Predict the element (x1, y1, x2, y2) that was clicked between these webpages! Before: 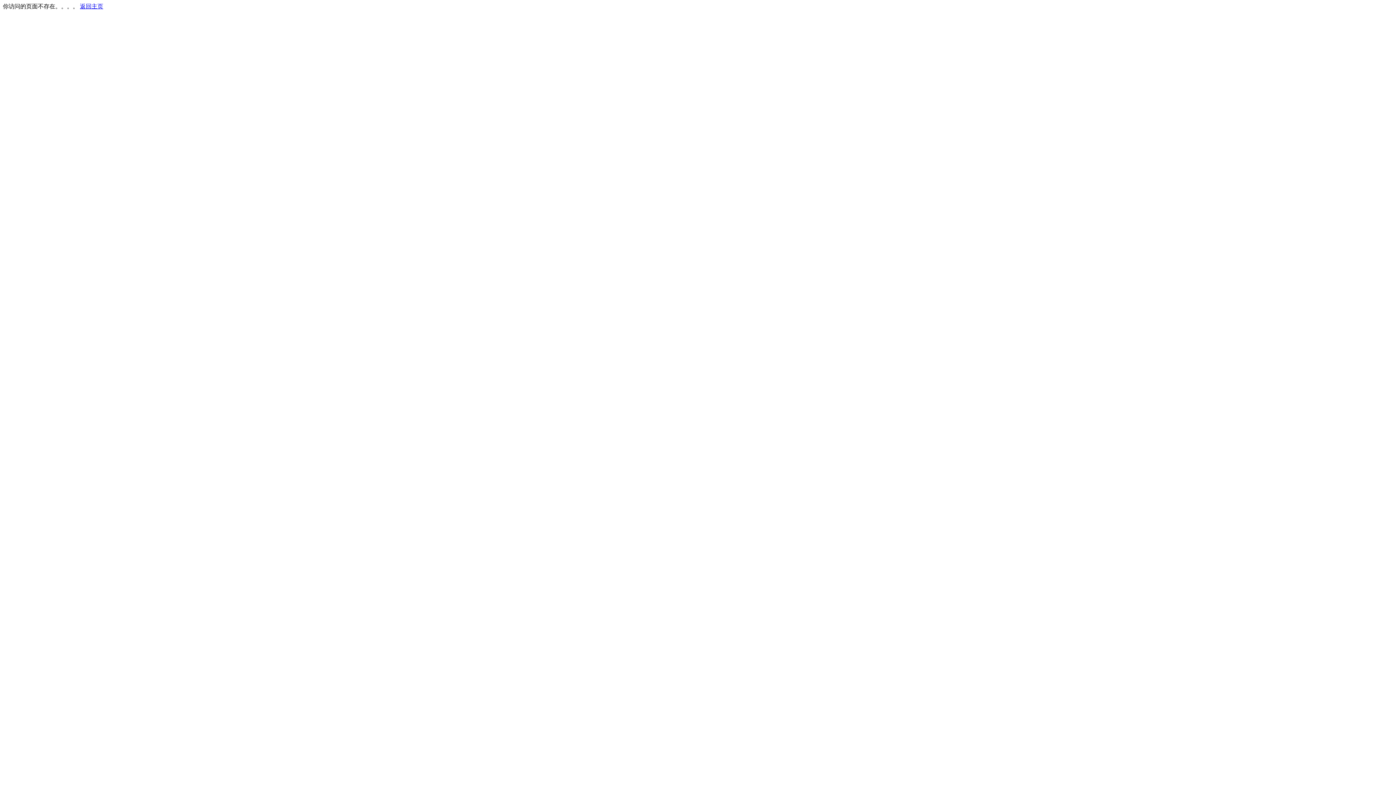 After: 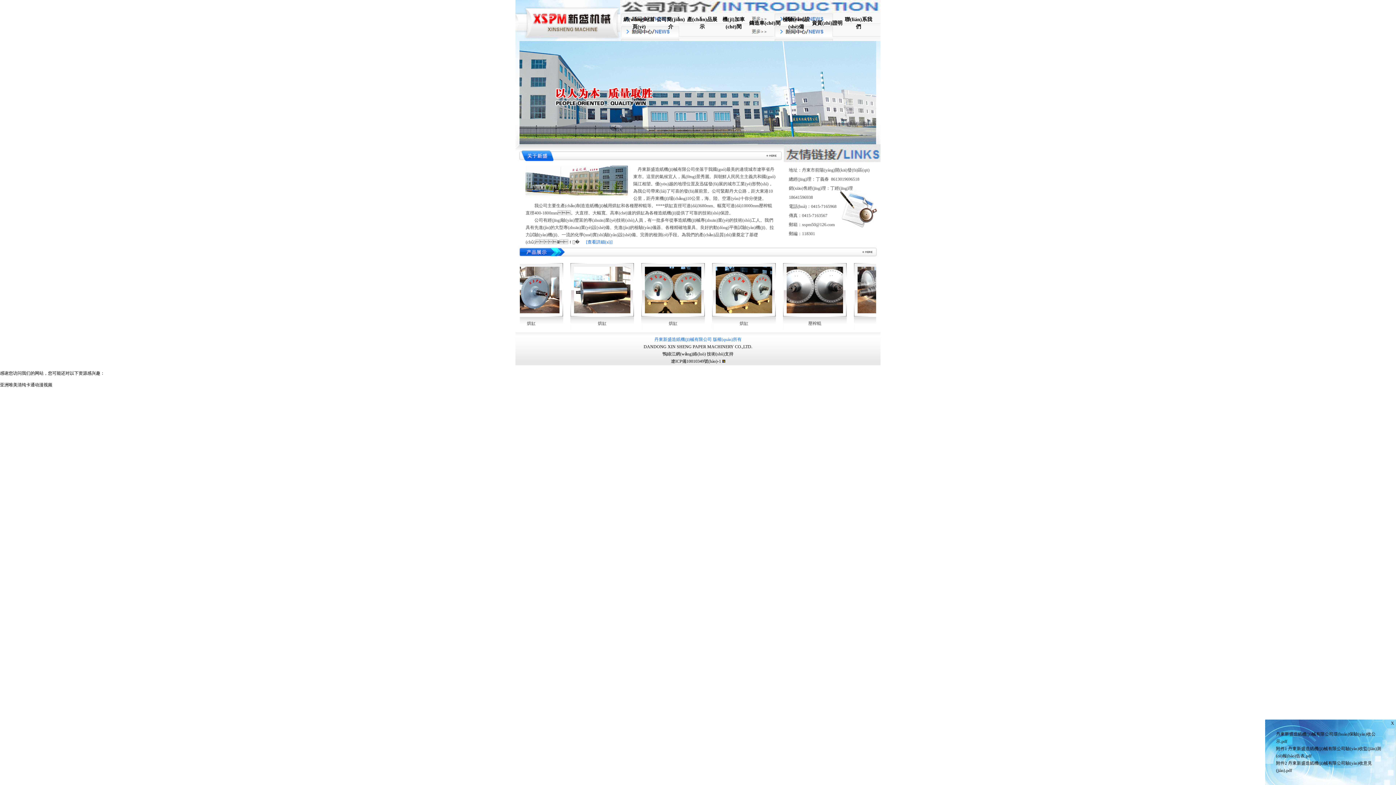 Action: bbox: (80, 3, 103, 9) label: 返回主页